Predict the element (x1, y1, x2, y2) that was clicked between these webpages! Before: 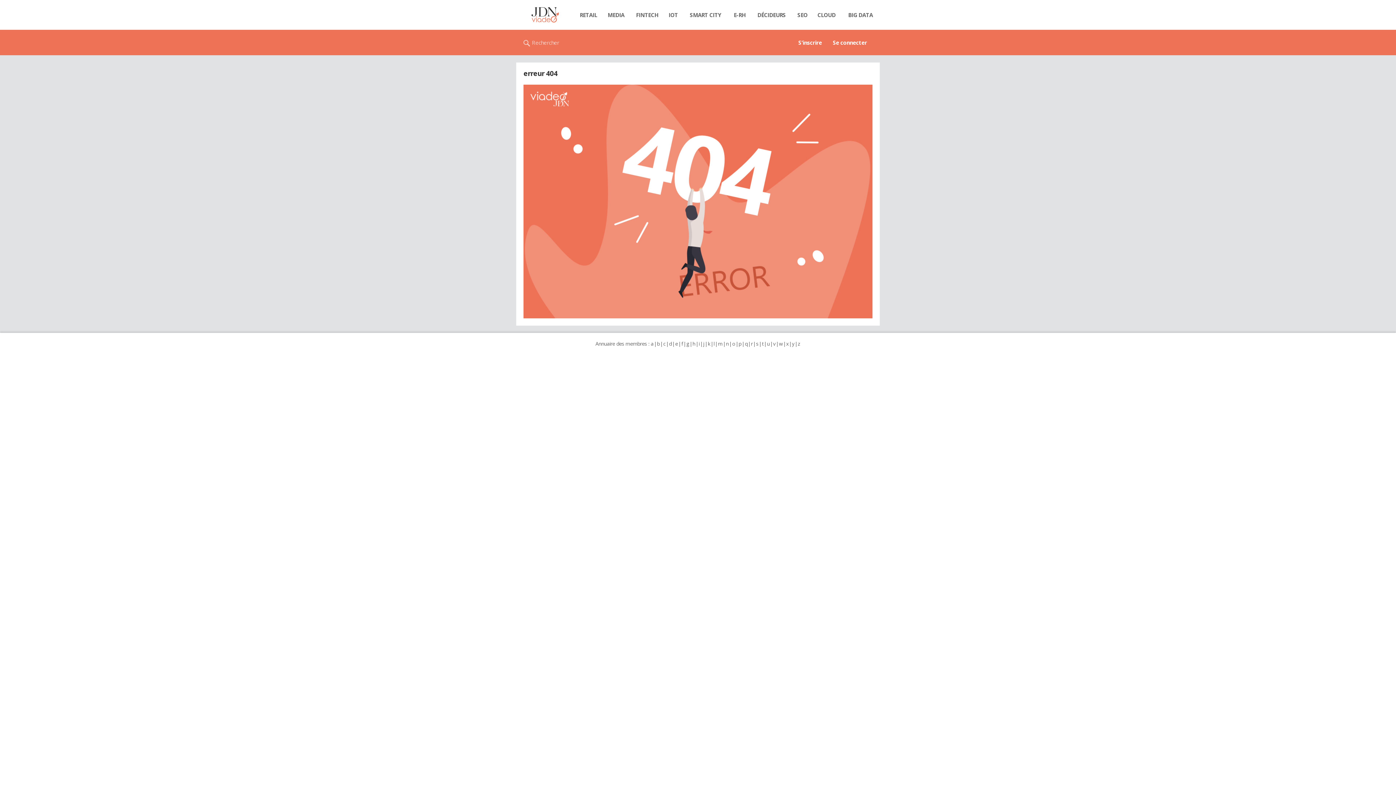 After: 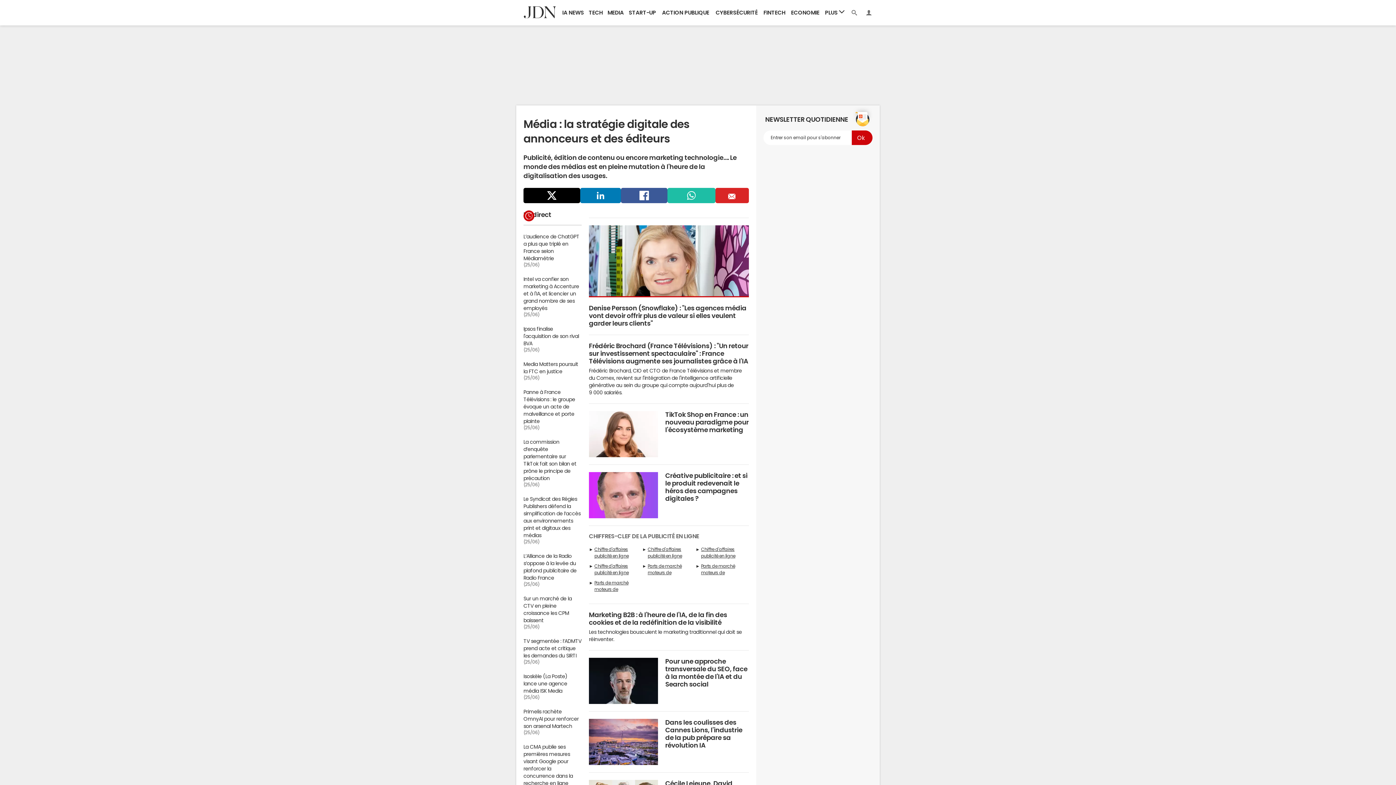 Action: bbox: (602, 7, 629, 22) label: MEDIA